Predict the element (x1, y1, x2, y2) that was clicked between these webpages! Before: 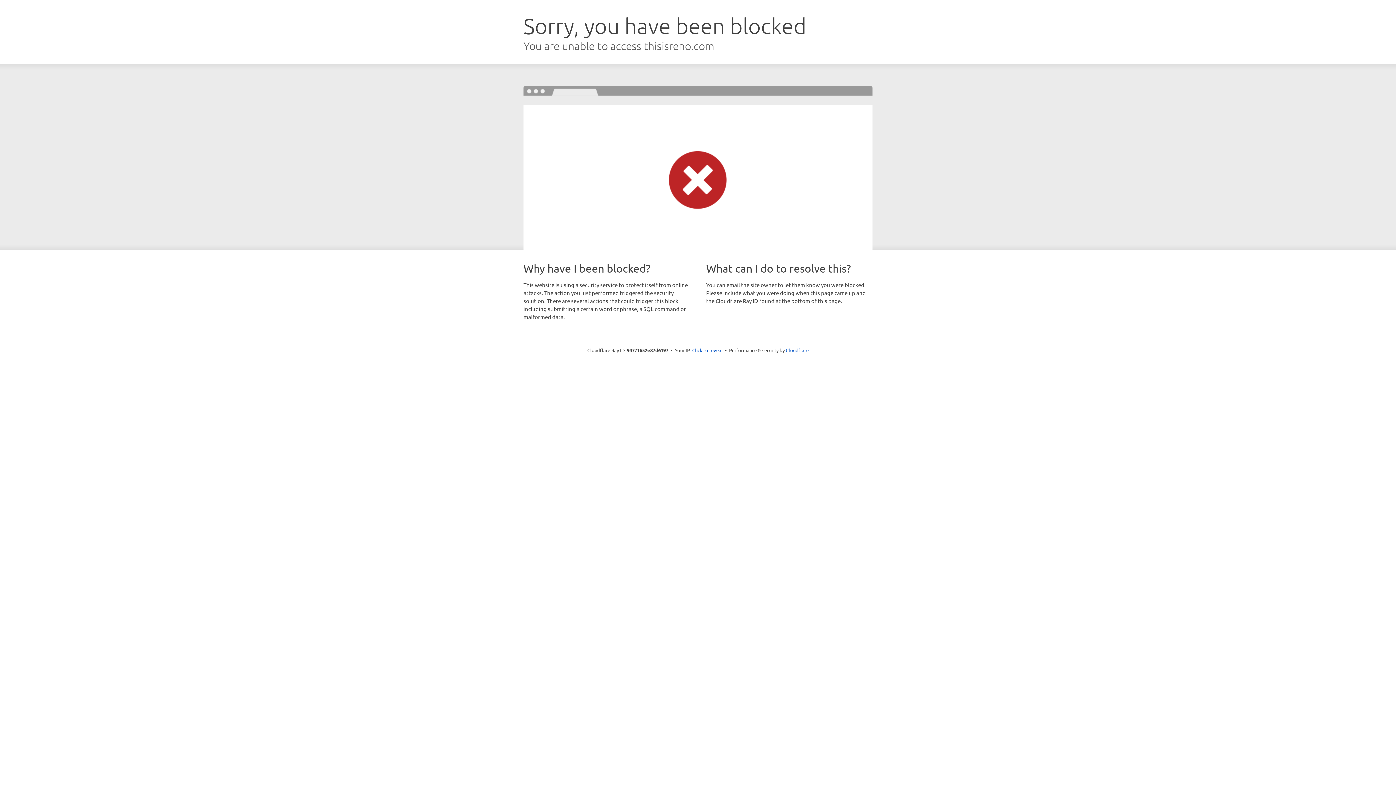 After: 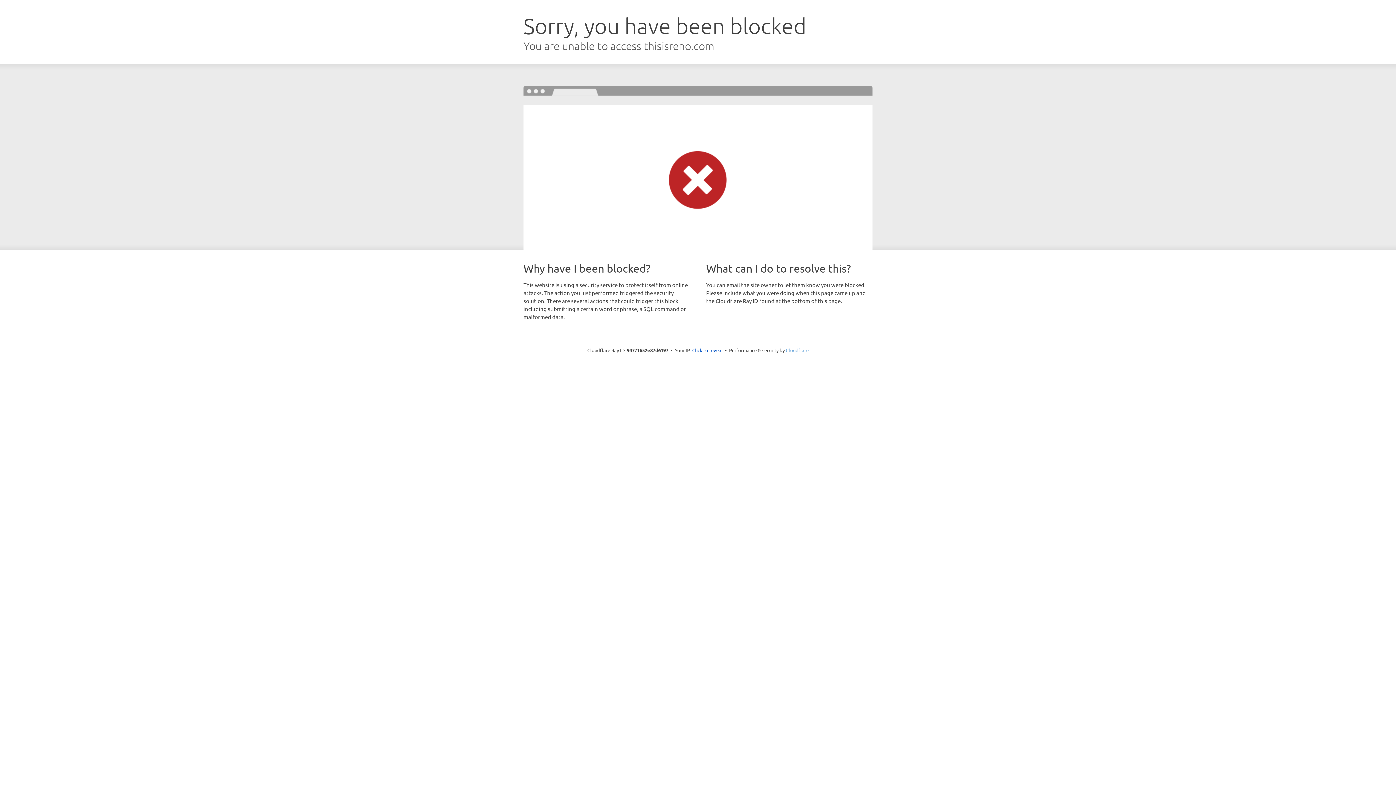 Action: bbox: (786, 347, 808, 353) label: Cloudflare